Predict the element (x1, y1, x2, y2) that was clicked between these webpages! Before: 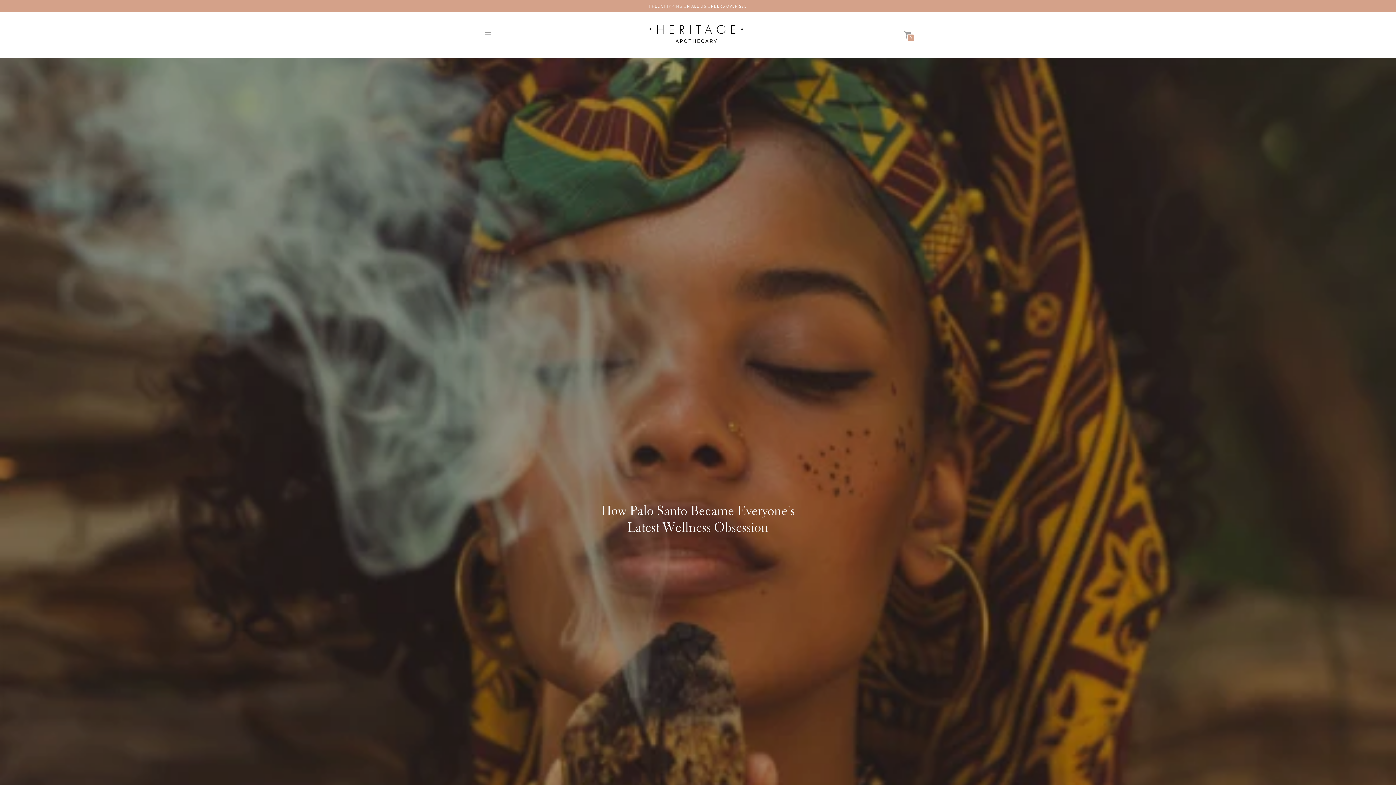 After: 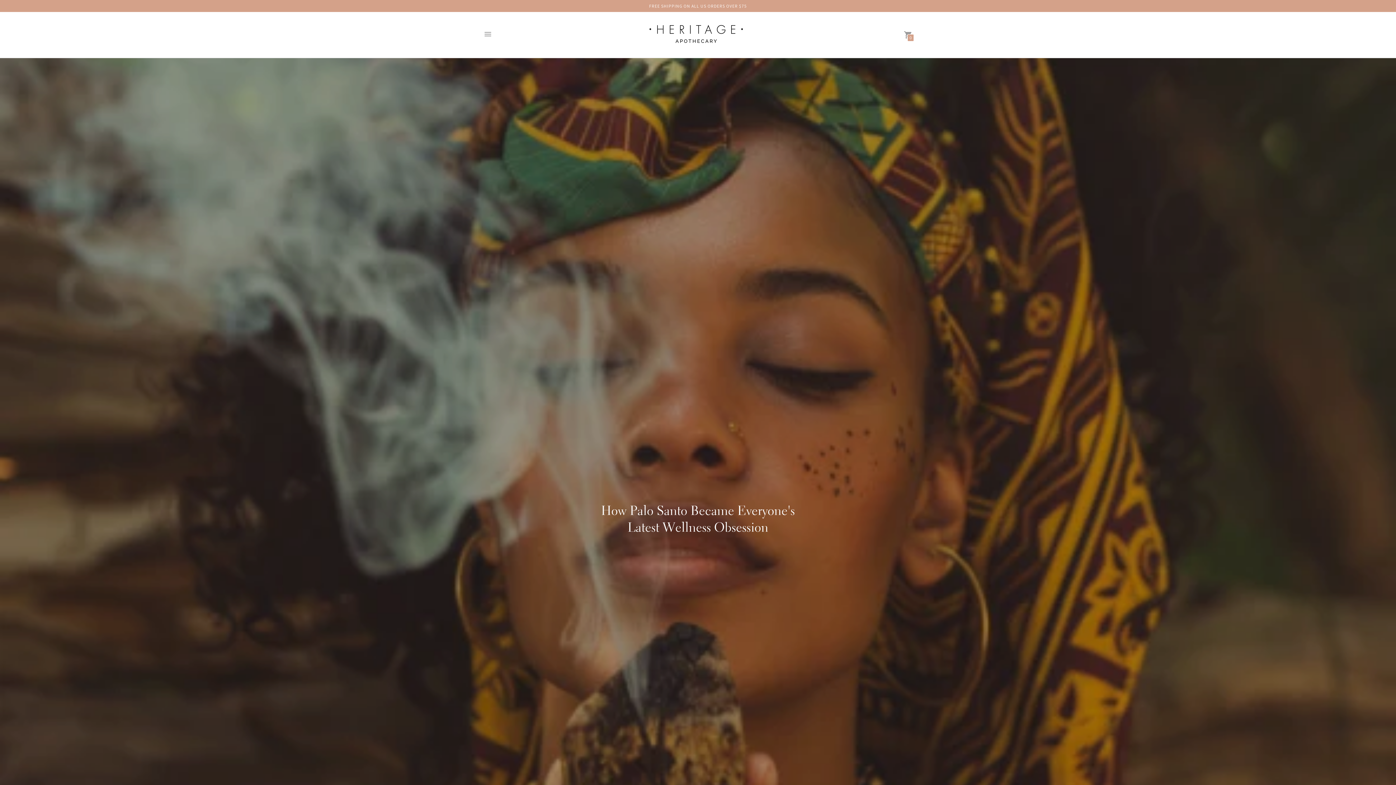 Action: label: 0 bbox: (904, 30, 912, 38)